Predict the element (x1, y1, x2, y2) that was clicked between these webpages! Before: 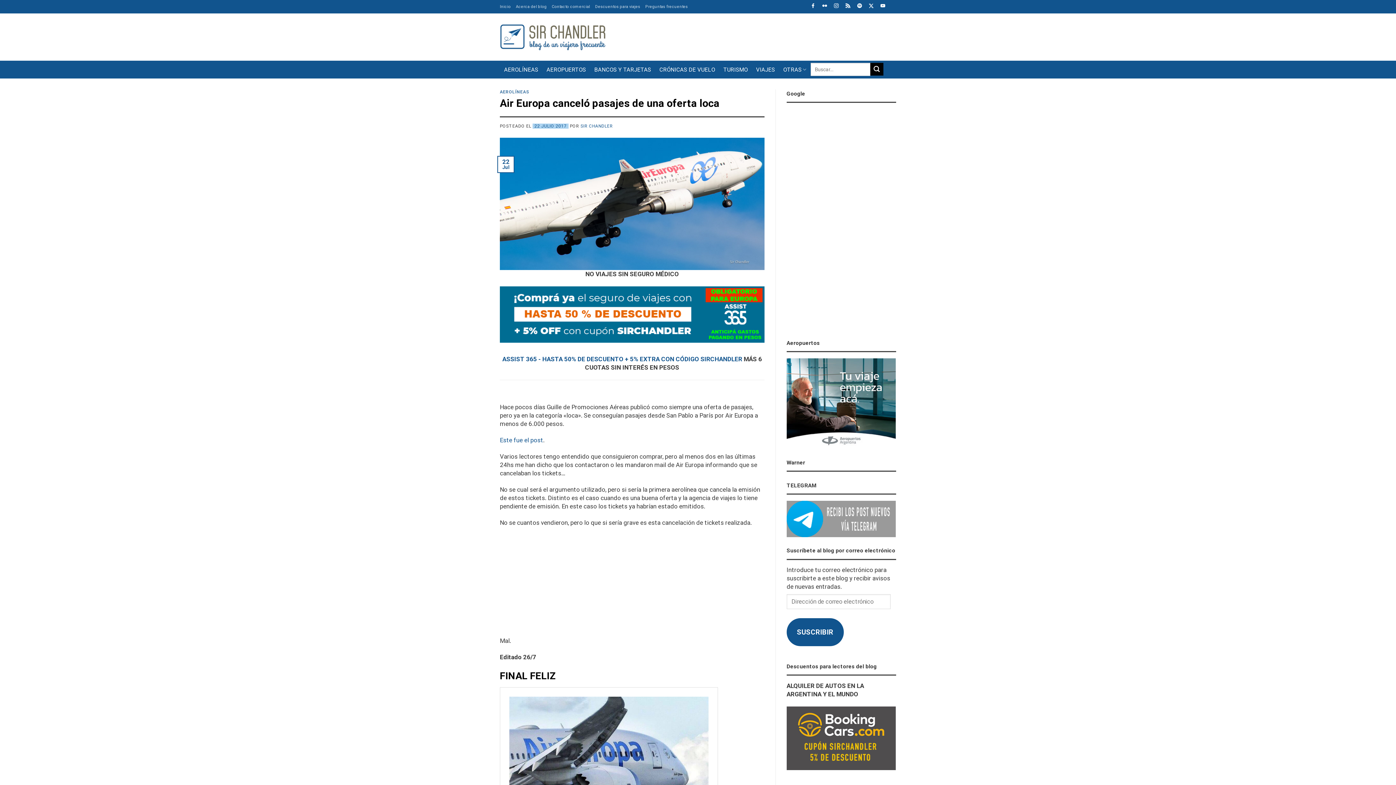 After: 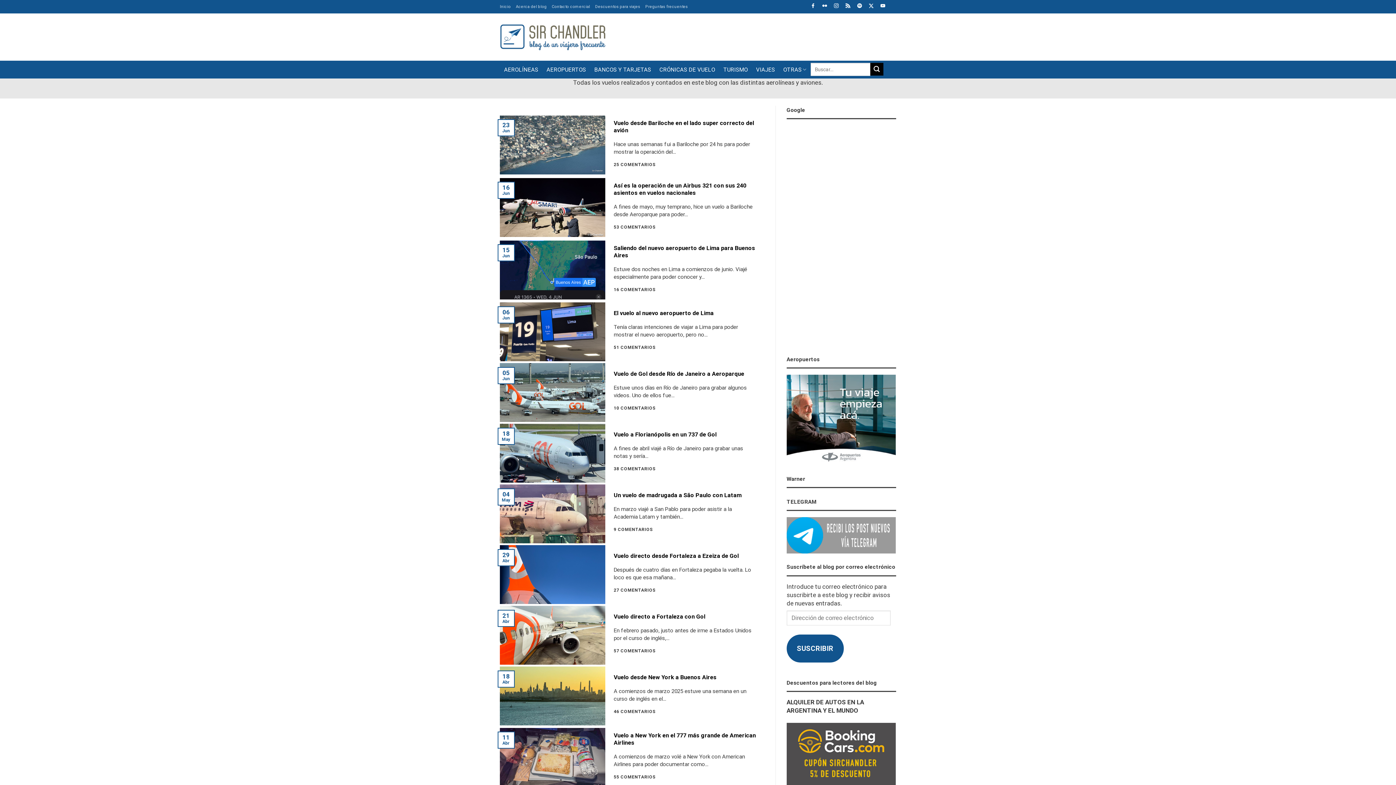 Action: label: CRÓNICAS DE VUELO bbox: (655, 66, 719, 72)